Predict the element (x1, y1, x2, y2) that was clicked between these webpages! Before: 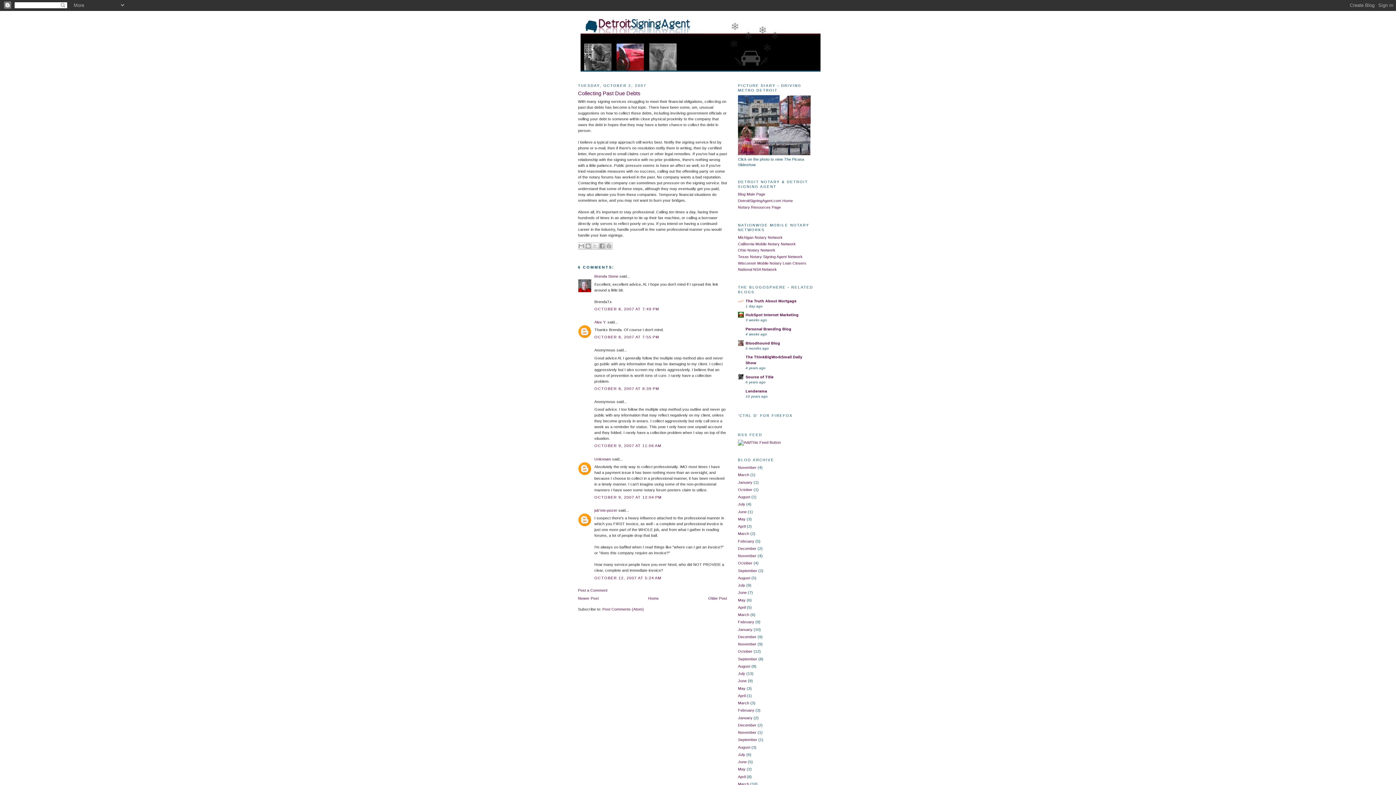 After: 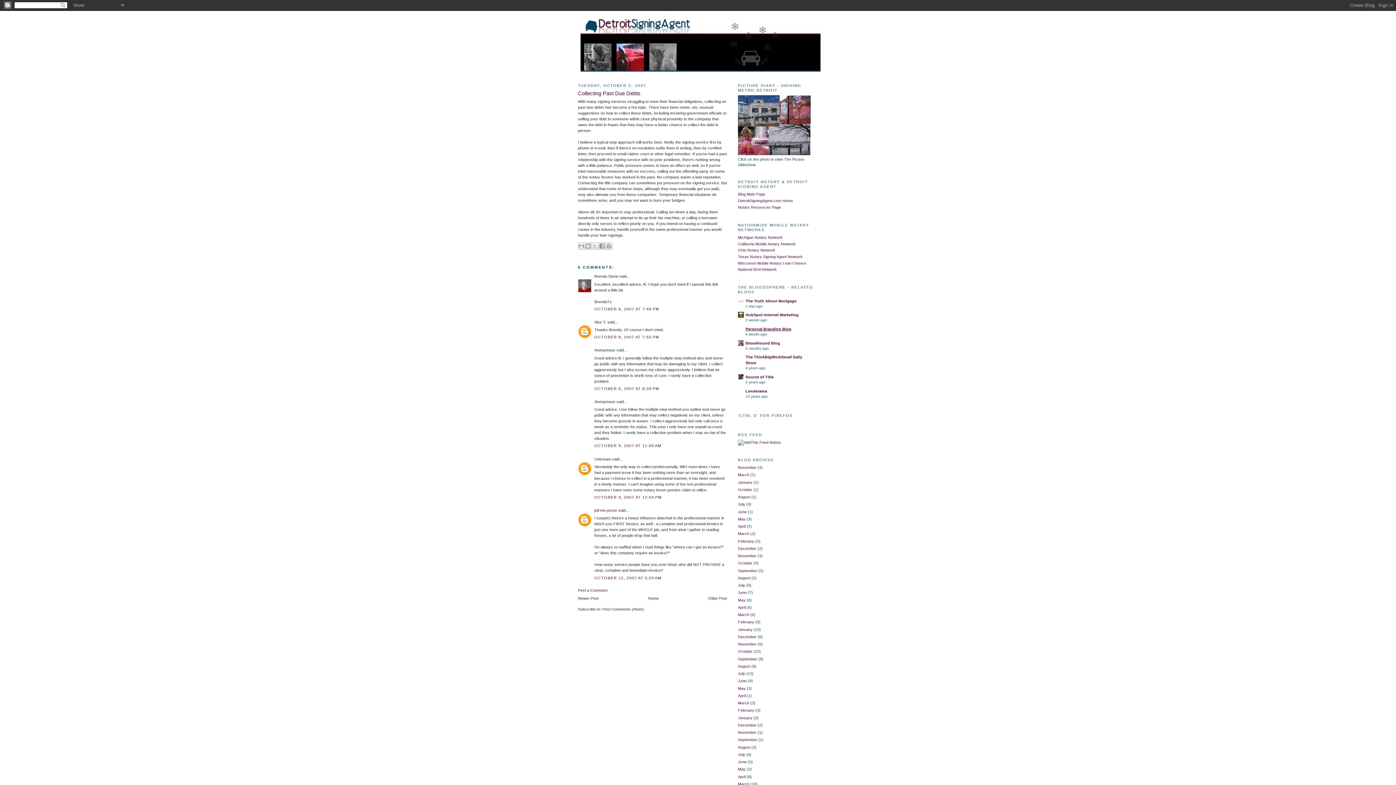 Action: label: Personal Branding Blog bbox: (745, 326, 791, 331)